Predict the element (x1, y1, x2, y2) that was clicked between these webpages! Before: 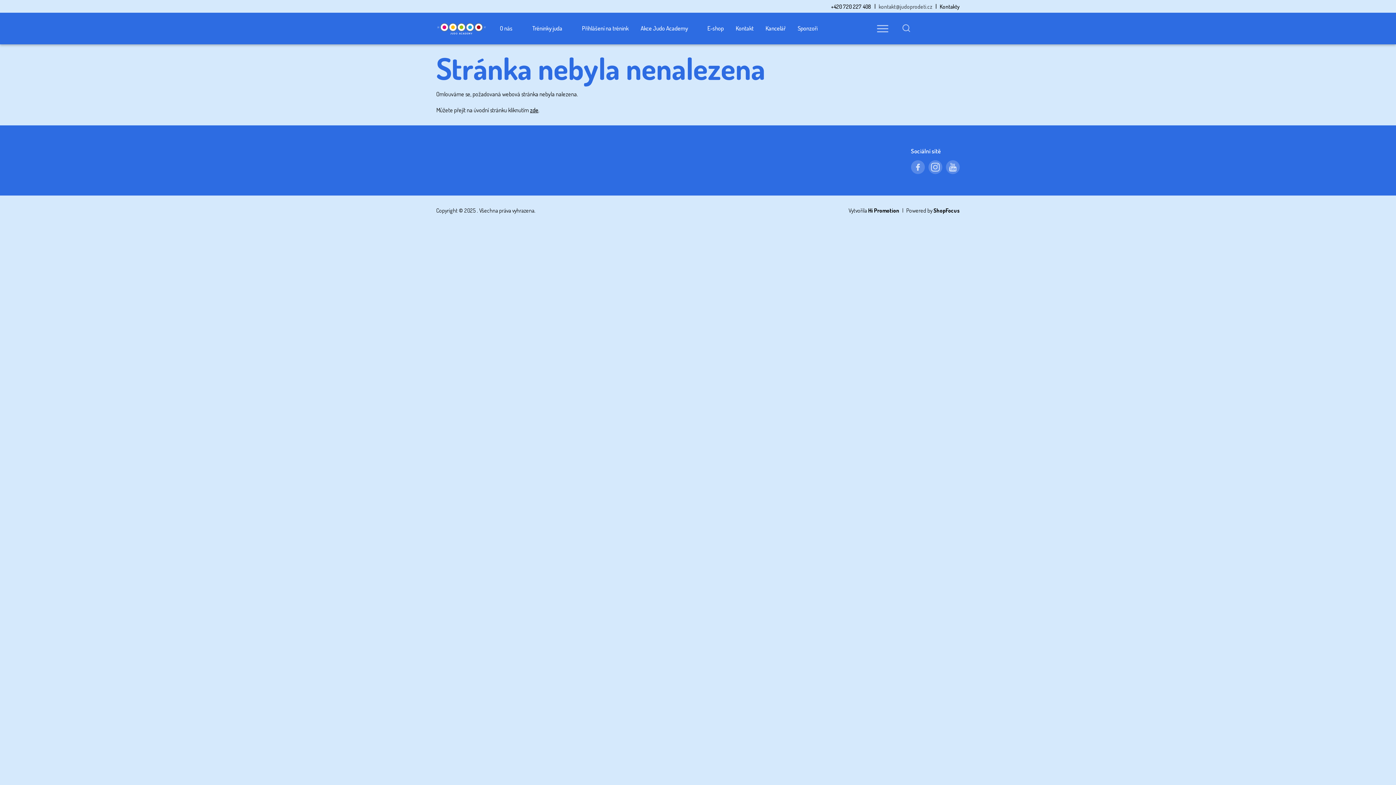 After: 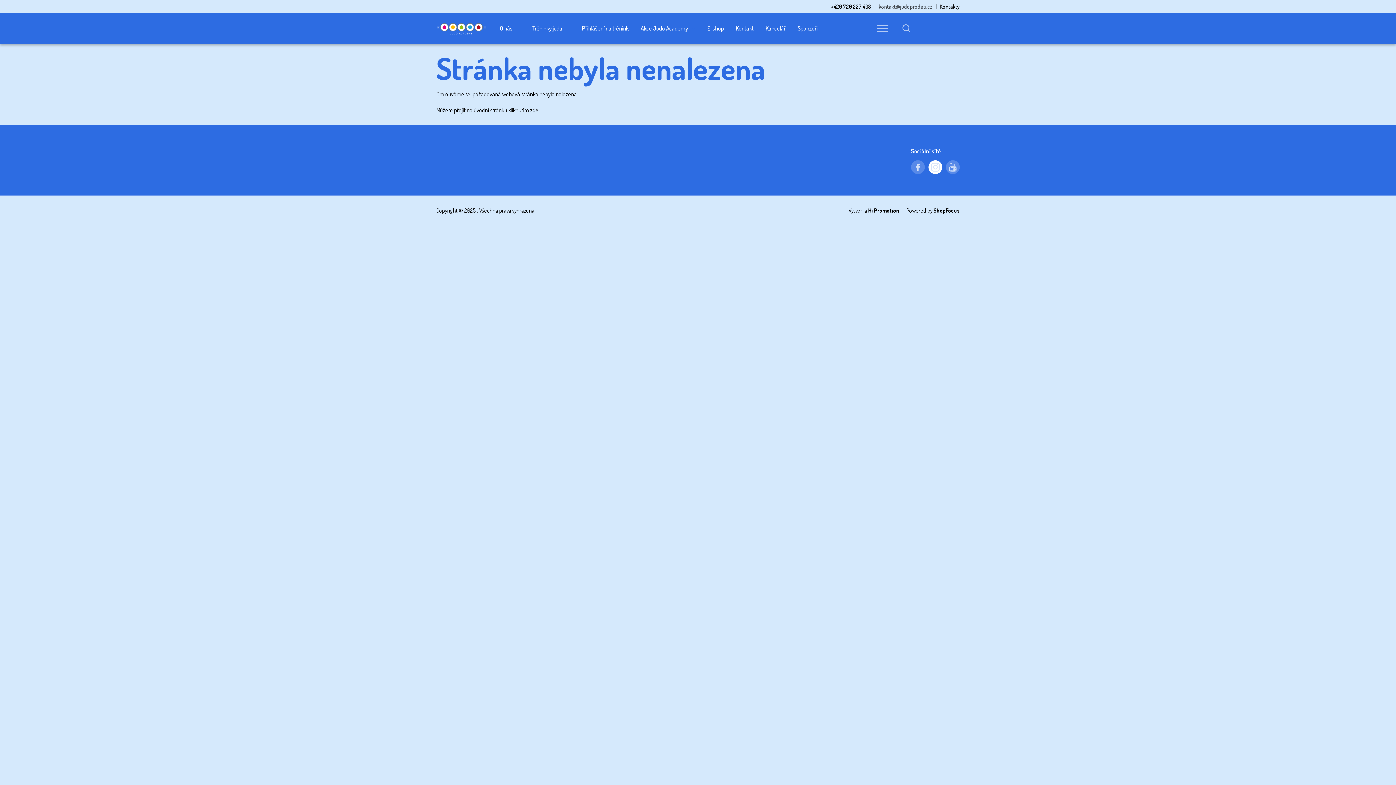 Action: bbox: (928, 160, 942, 174)